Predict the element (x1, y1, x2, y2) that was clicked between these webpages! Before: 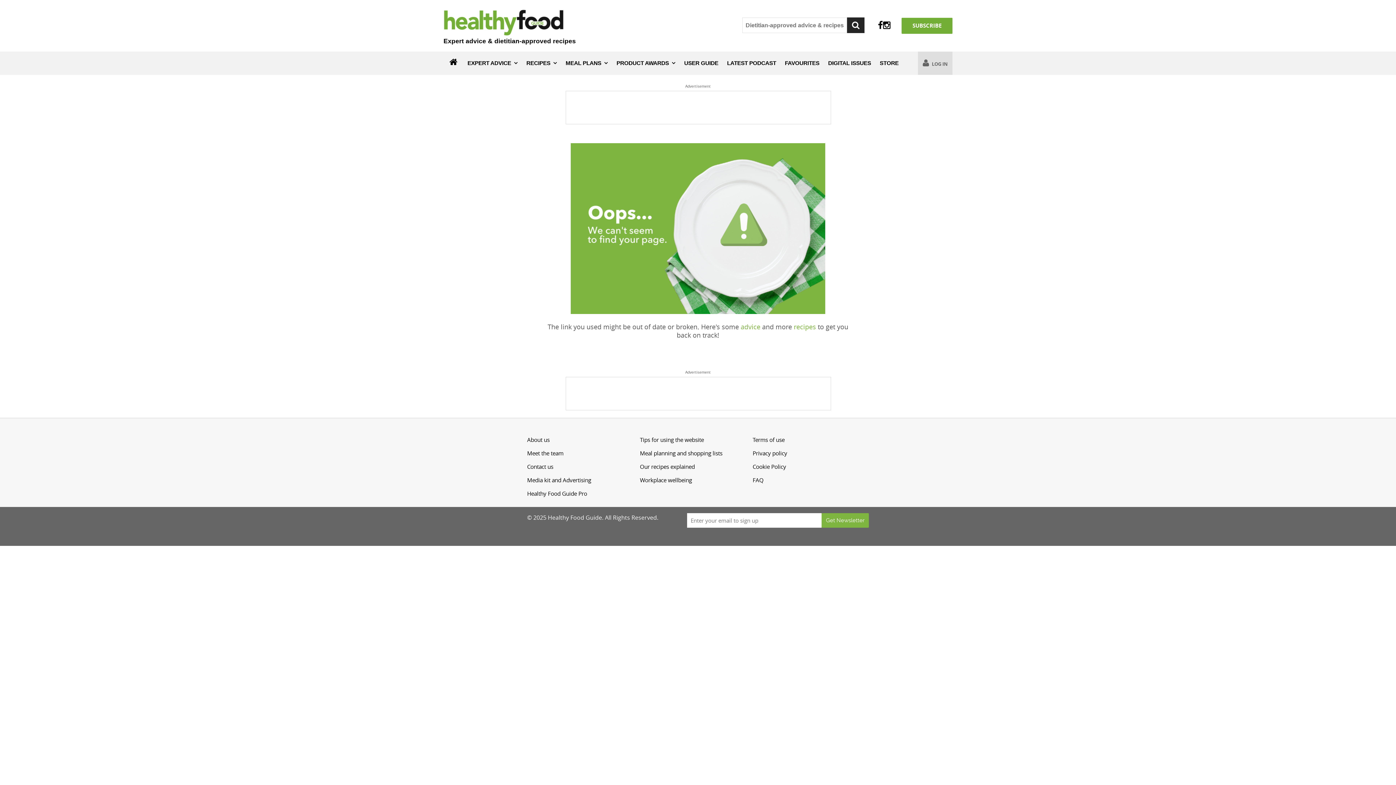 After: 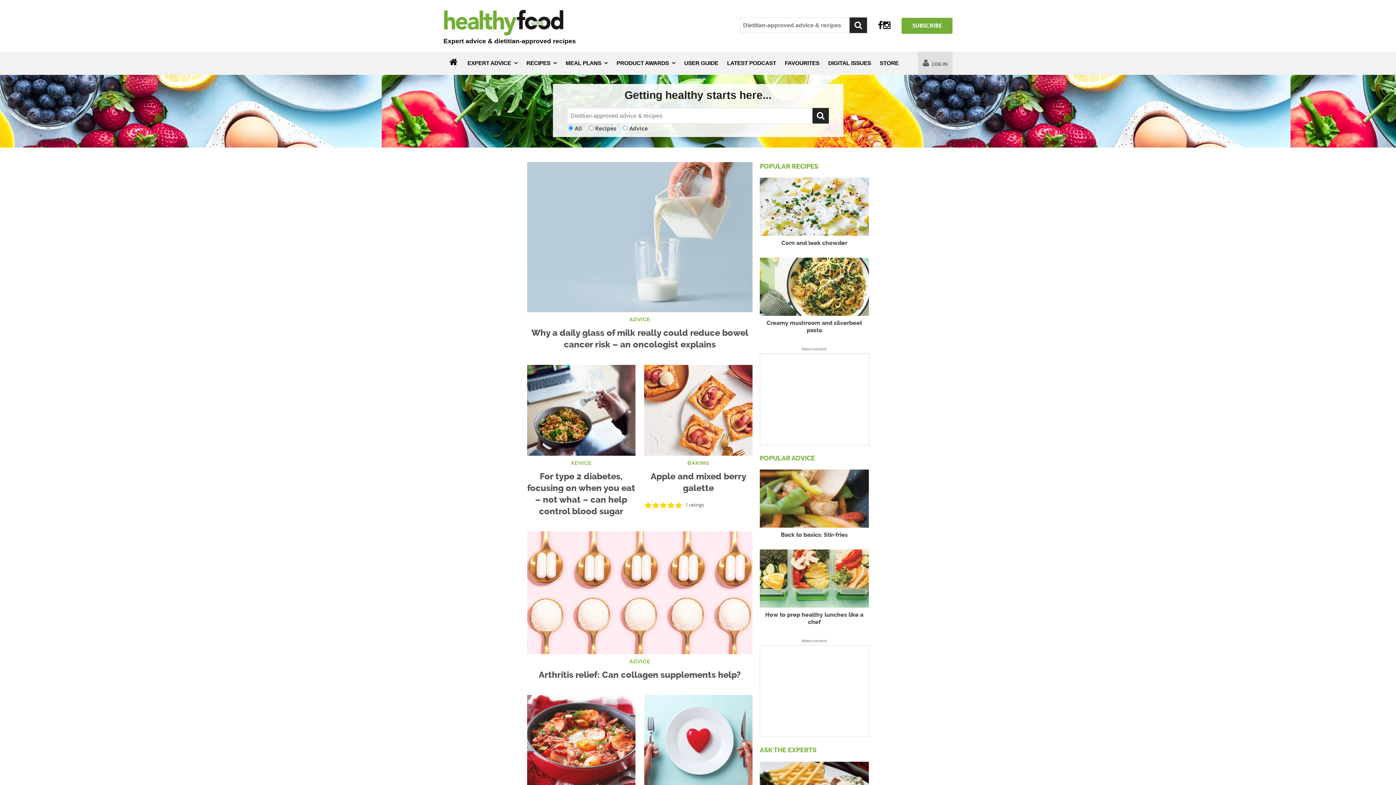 Action: label: Expert advice & dietitian-approved recipes bbox: (443, 7, 576, 44)